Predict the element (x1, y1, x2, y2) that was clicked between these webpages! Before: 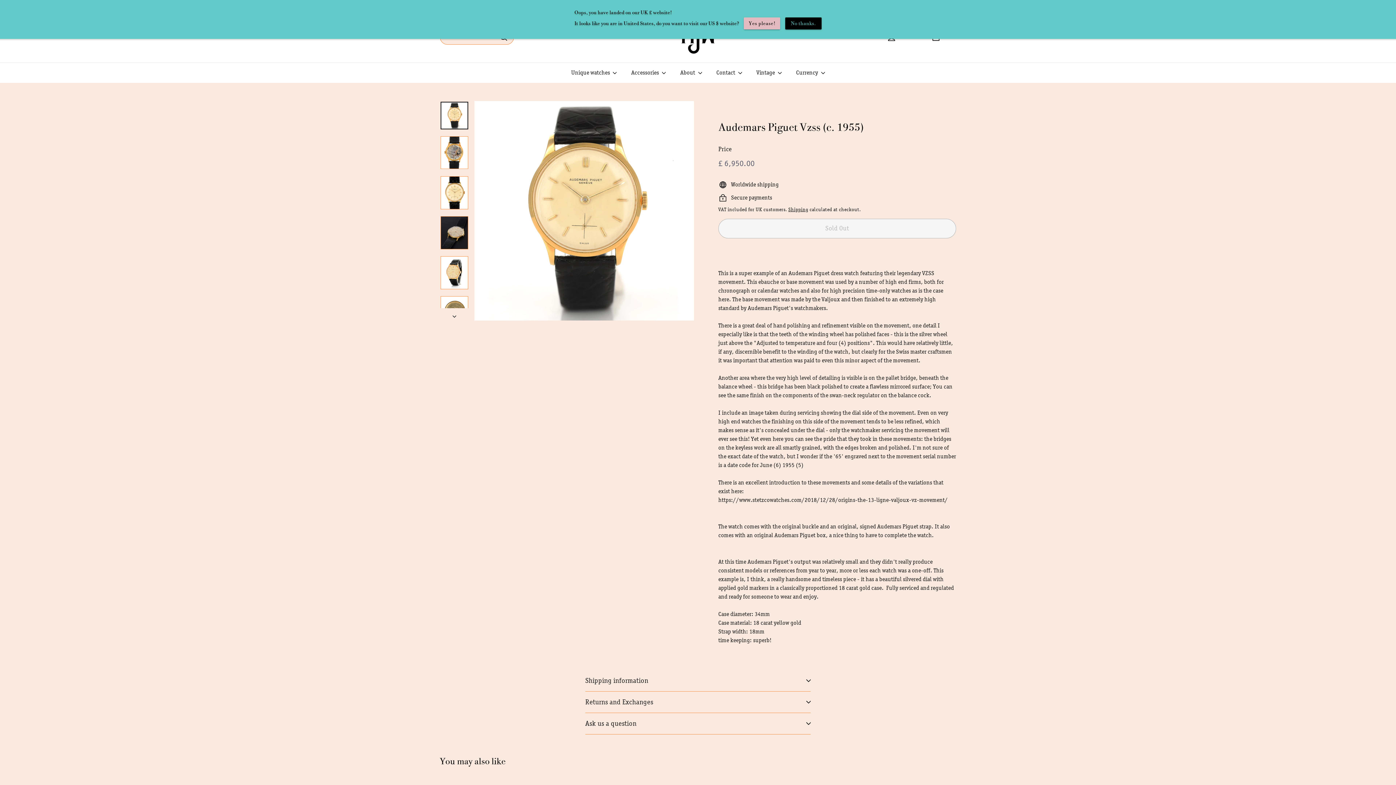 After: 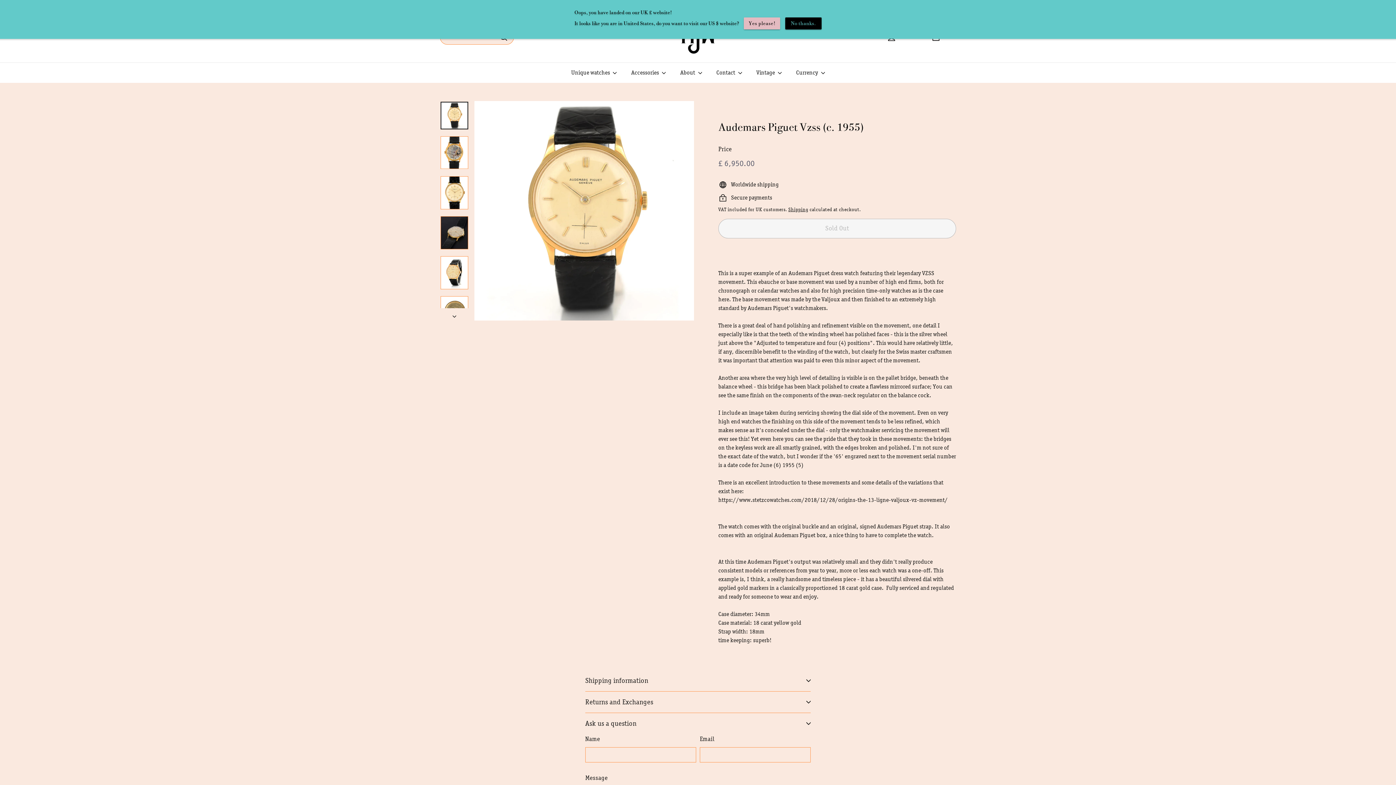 Action: label: Ask us a question bbox: (585, 692, 810, 714)